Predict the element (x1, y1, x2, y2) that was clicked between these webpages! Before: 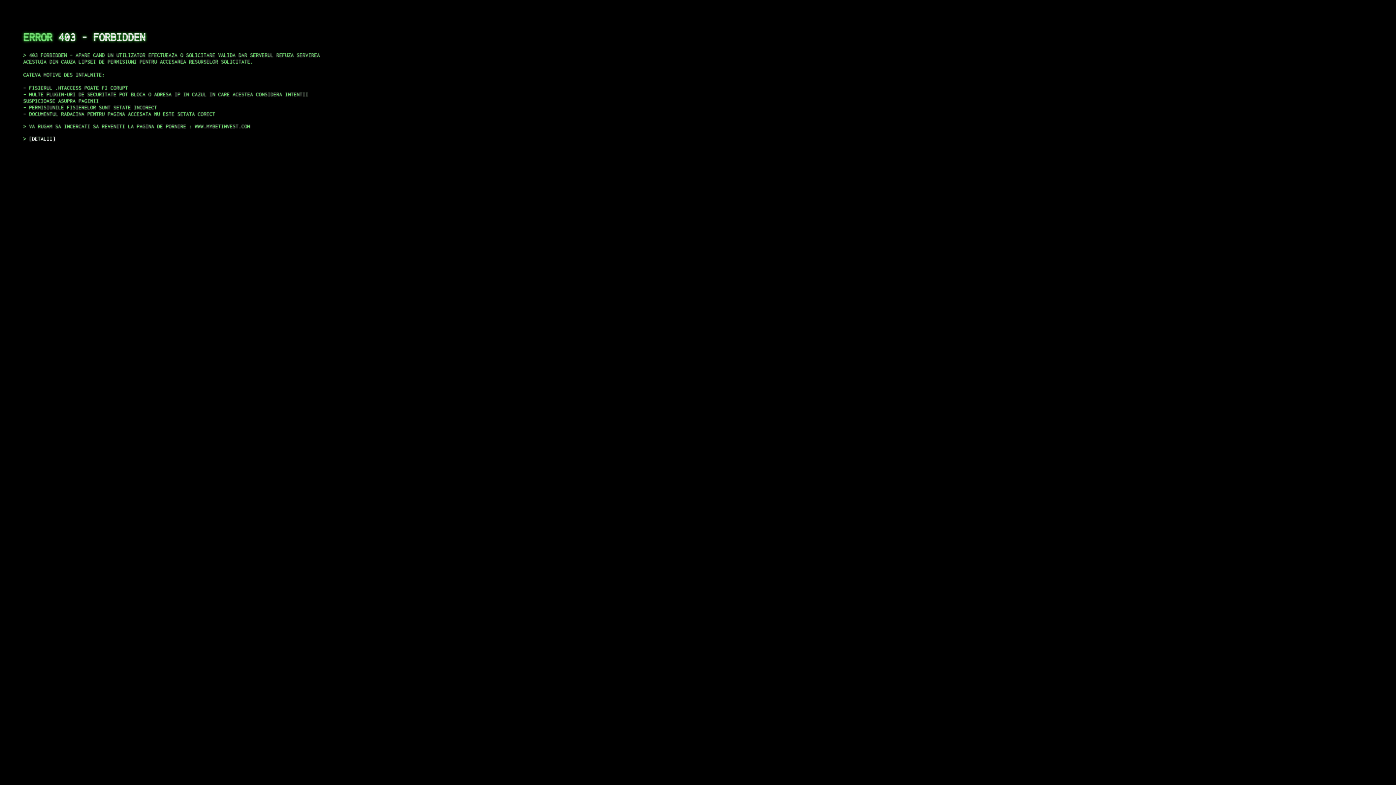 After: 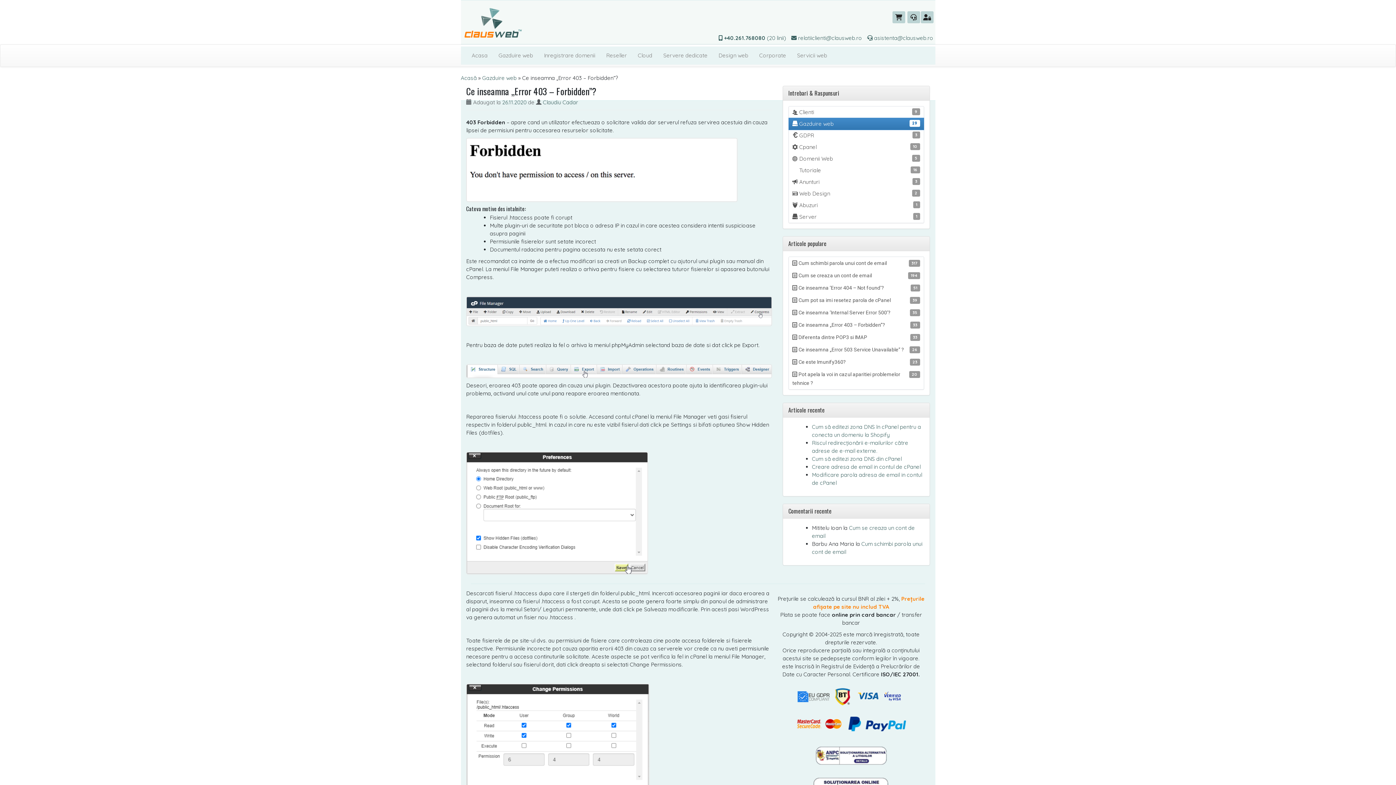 Action: label: DETALII bbox: (29, 135, 55, 141)